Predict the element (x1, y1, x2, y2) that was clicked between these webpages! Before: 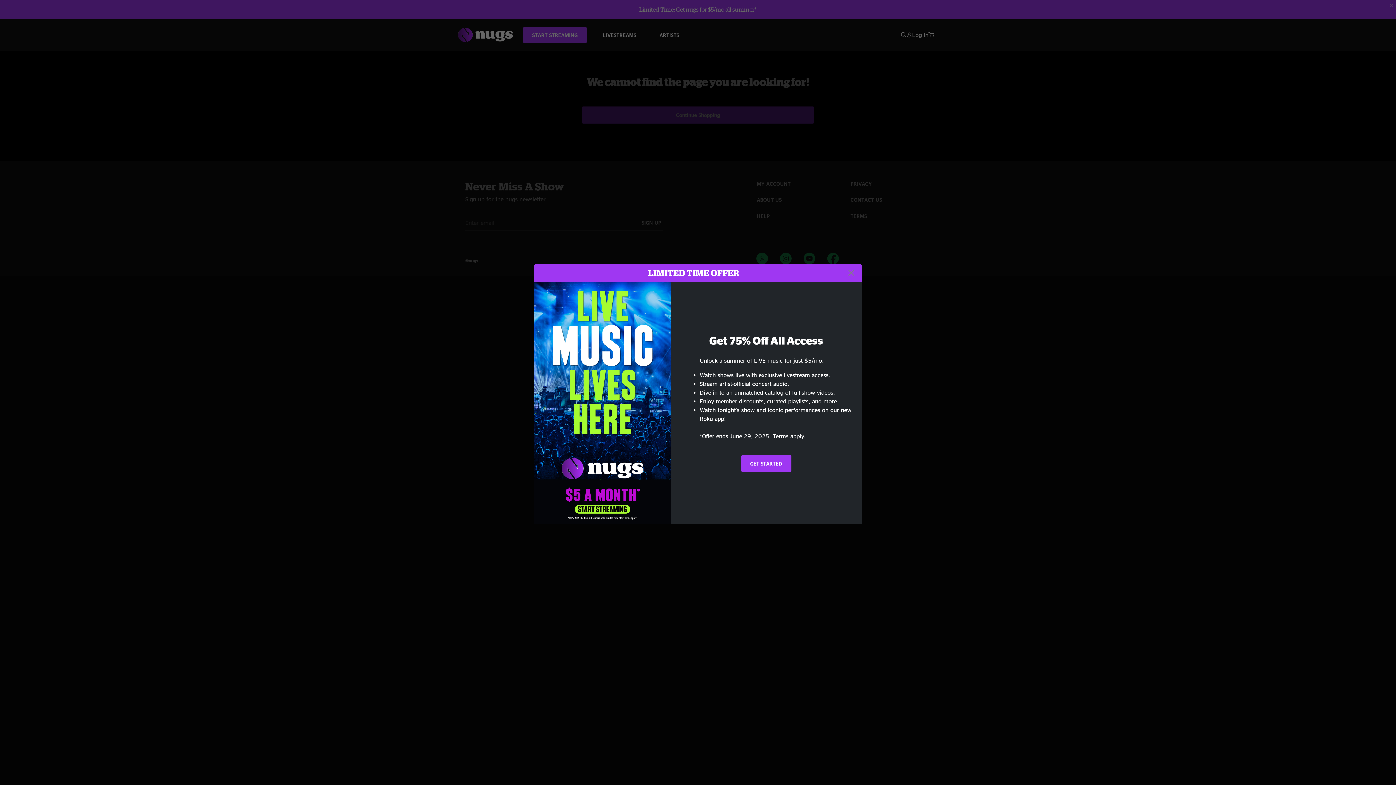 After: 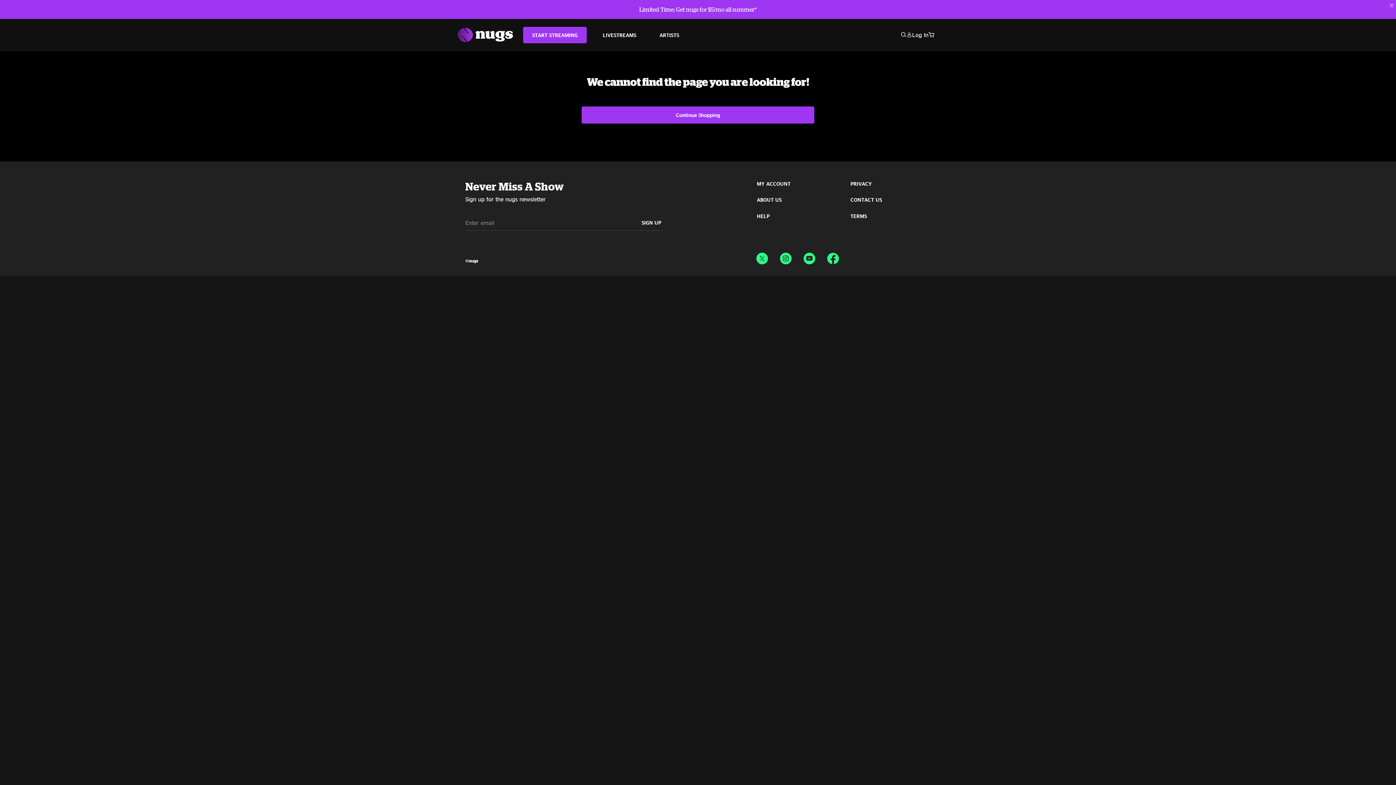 Action: bbox: (845, 267, 857, 278) label: Close